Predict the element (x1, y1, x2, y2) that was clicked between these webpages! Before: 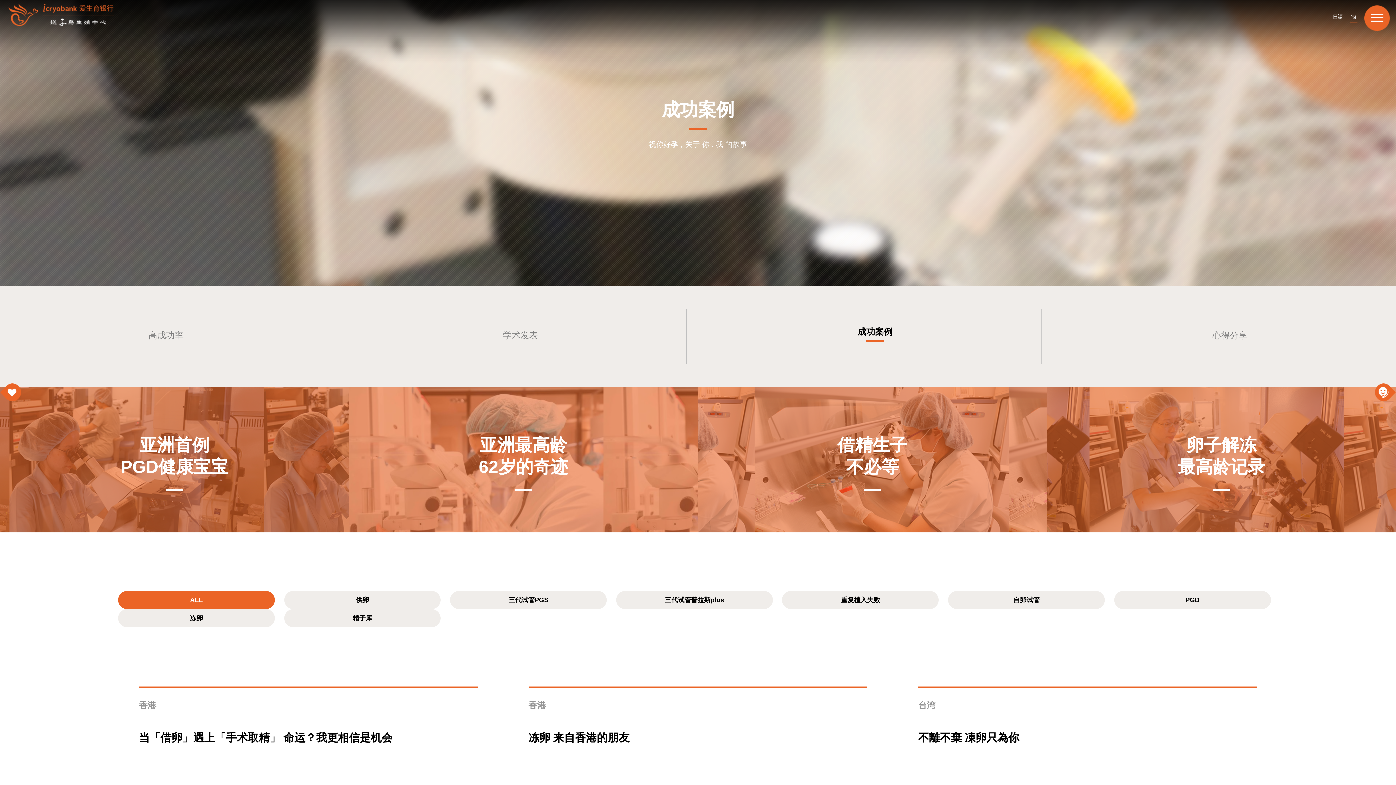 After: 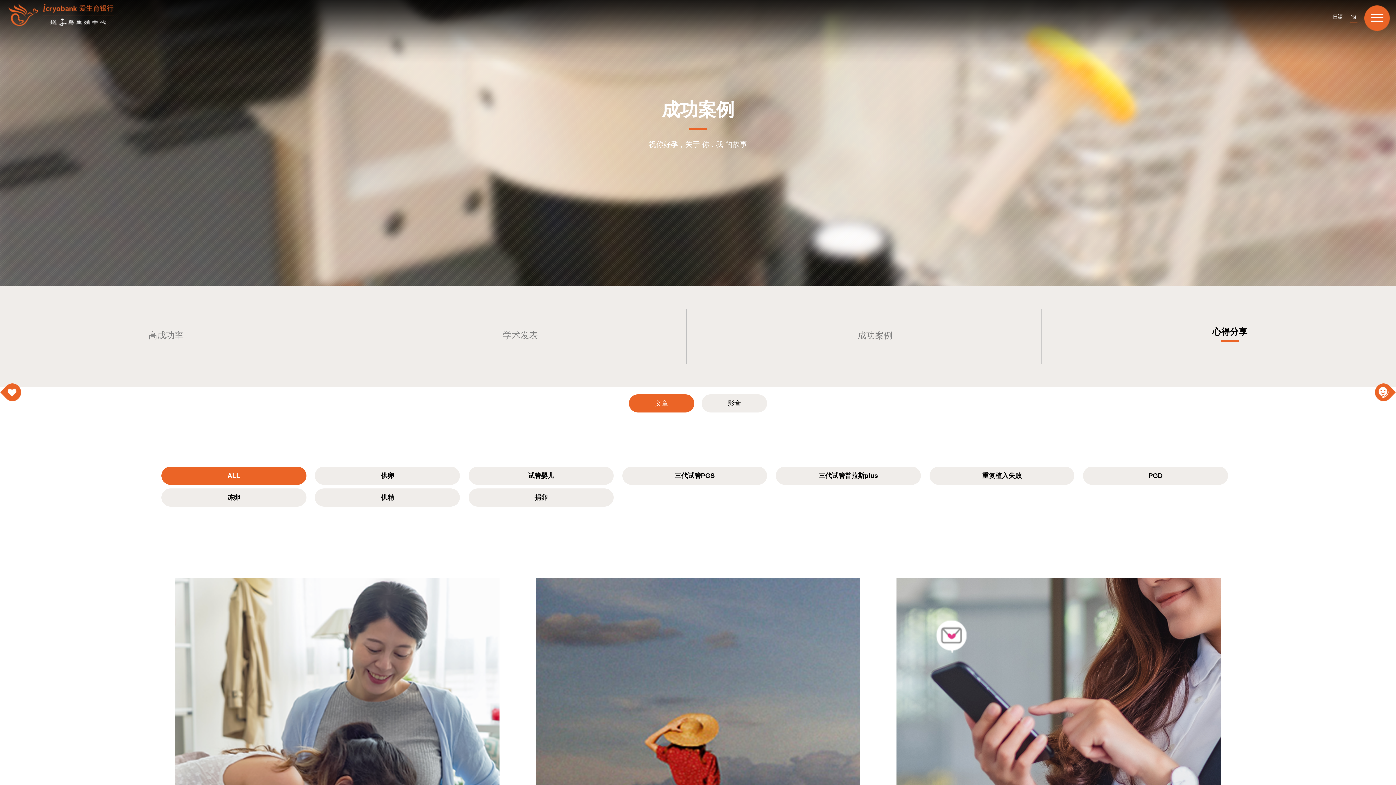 Action: bbox: (1064, 309, 1396, 364) label: 心得分享
